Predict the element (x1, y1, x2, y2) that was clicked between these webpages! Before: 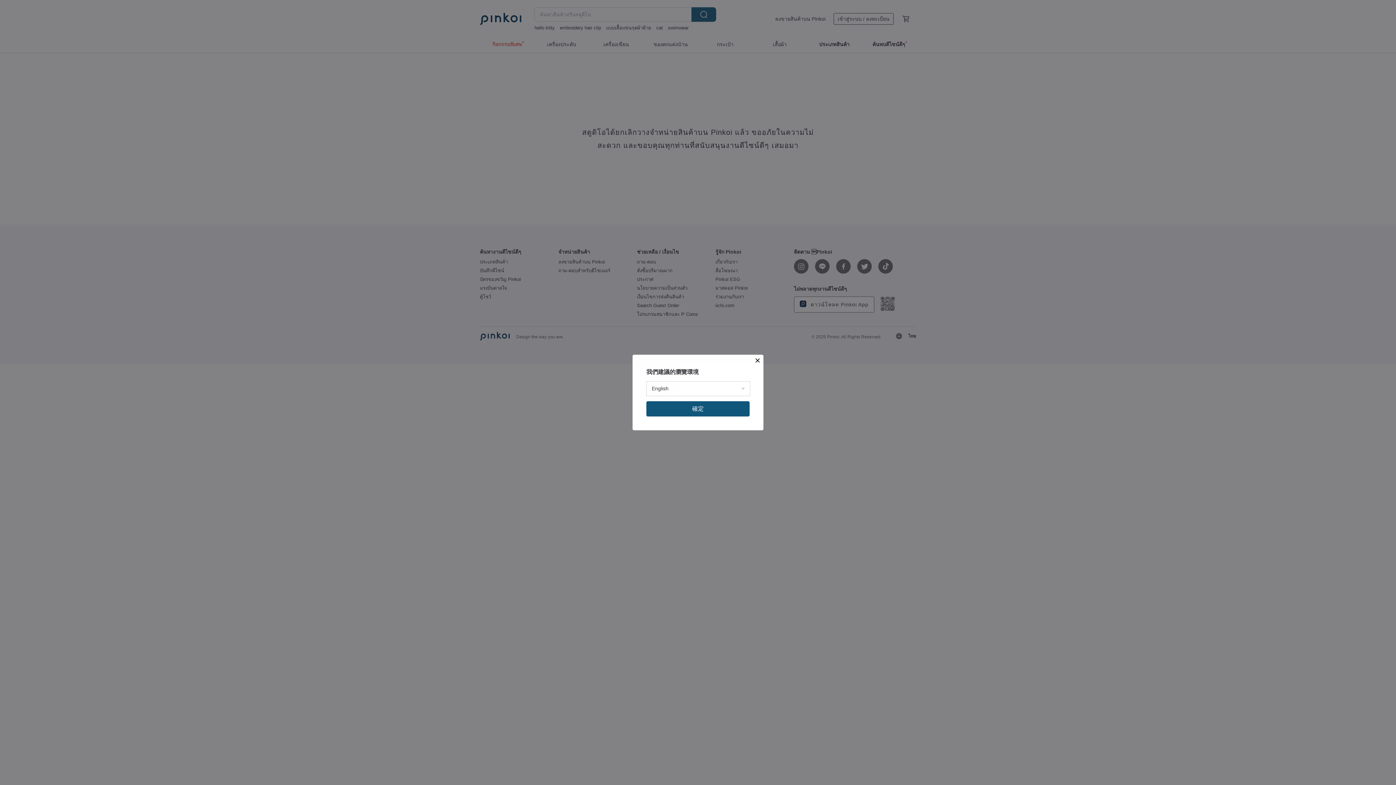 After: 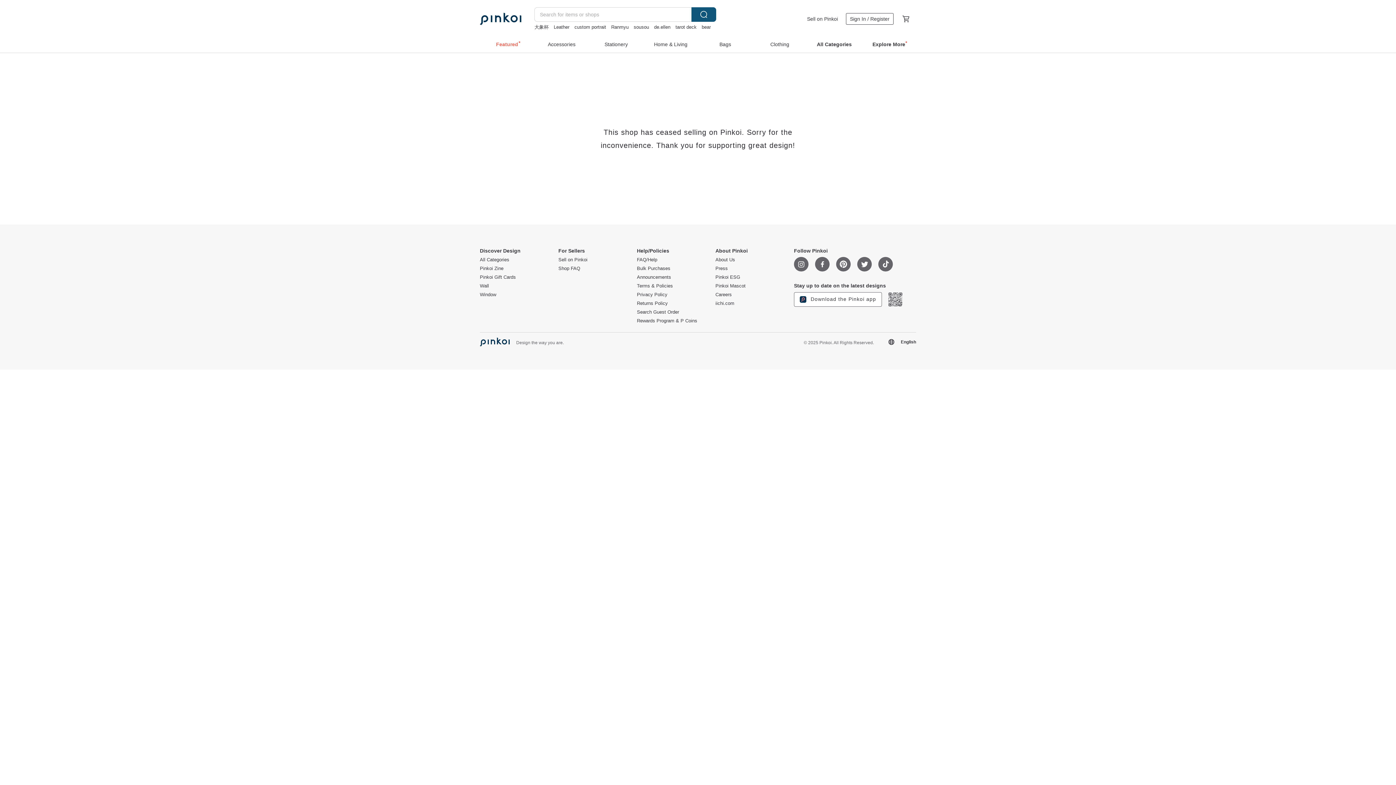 Action: label: 確定 bbox: (646, 401, 749, 416)